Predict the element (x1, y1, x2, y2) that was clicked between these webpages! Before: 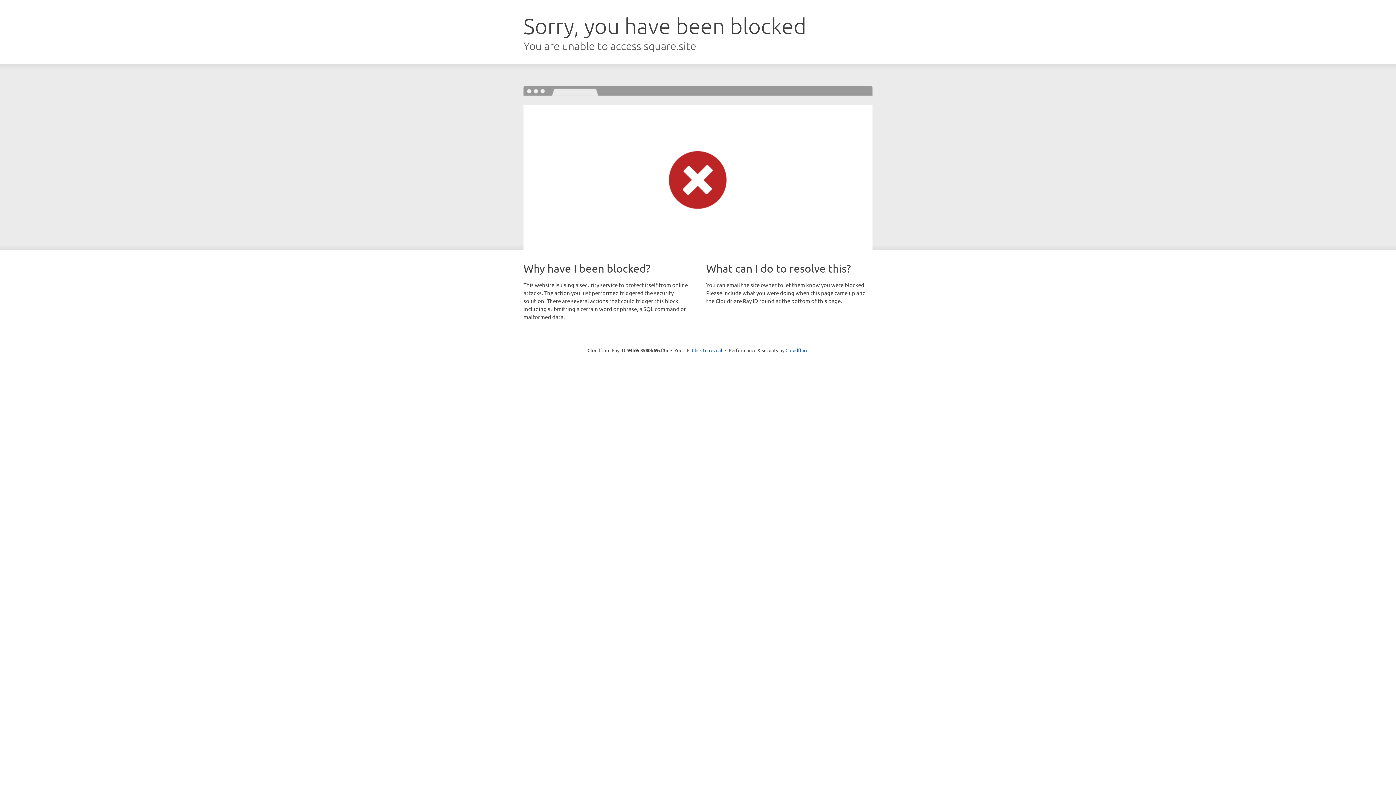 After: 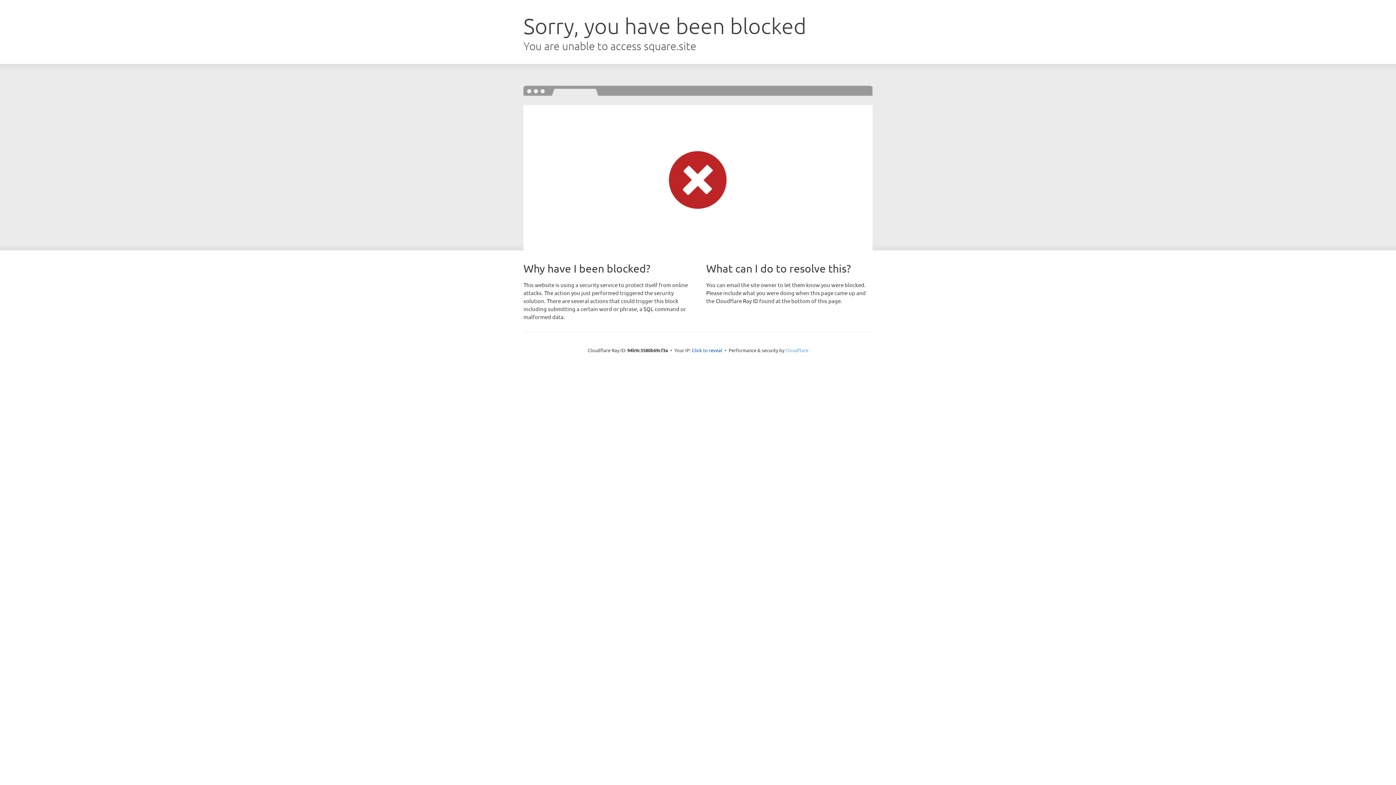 Action: bbox: (785, 347, 808, 353) label: Cloudflare